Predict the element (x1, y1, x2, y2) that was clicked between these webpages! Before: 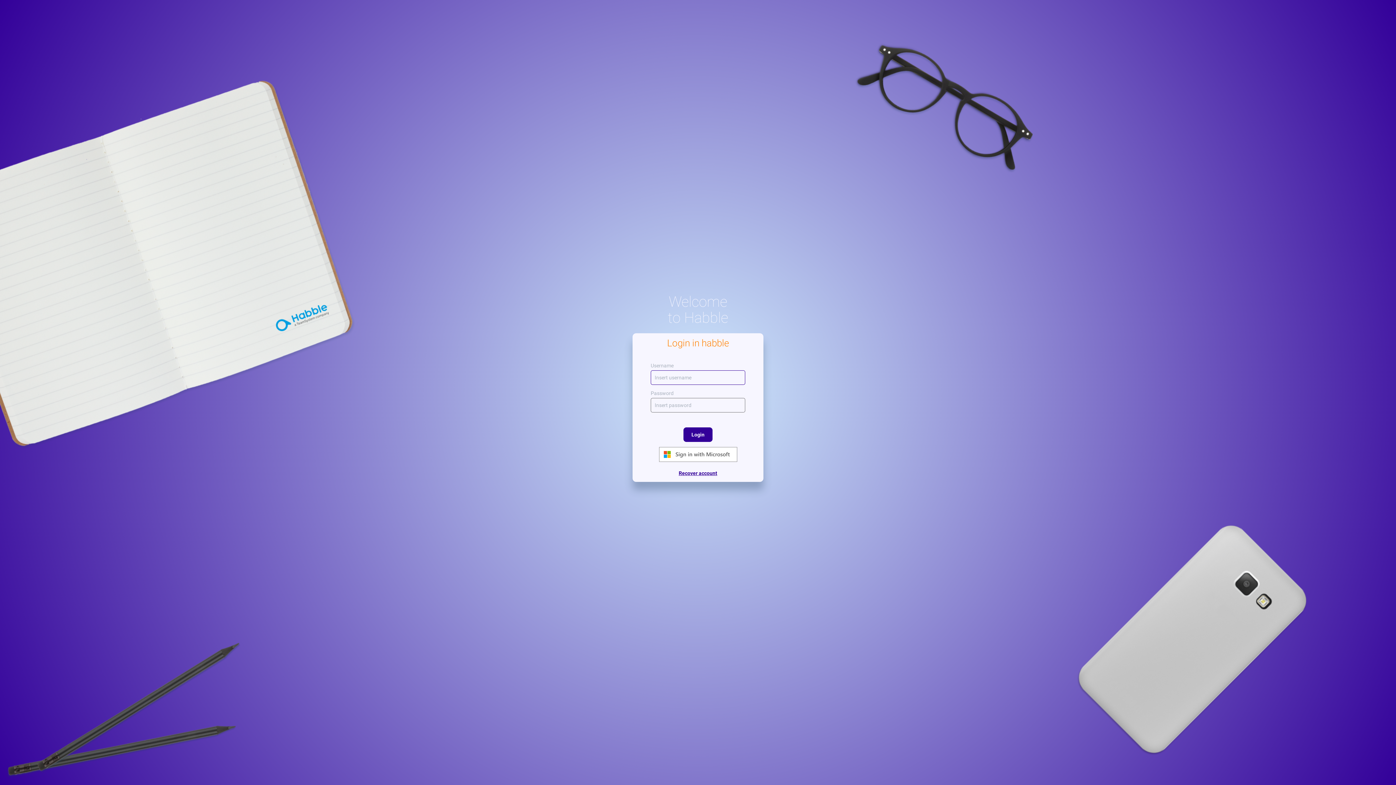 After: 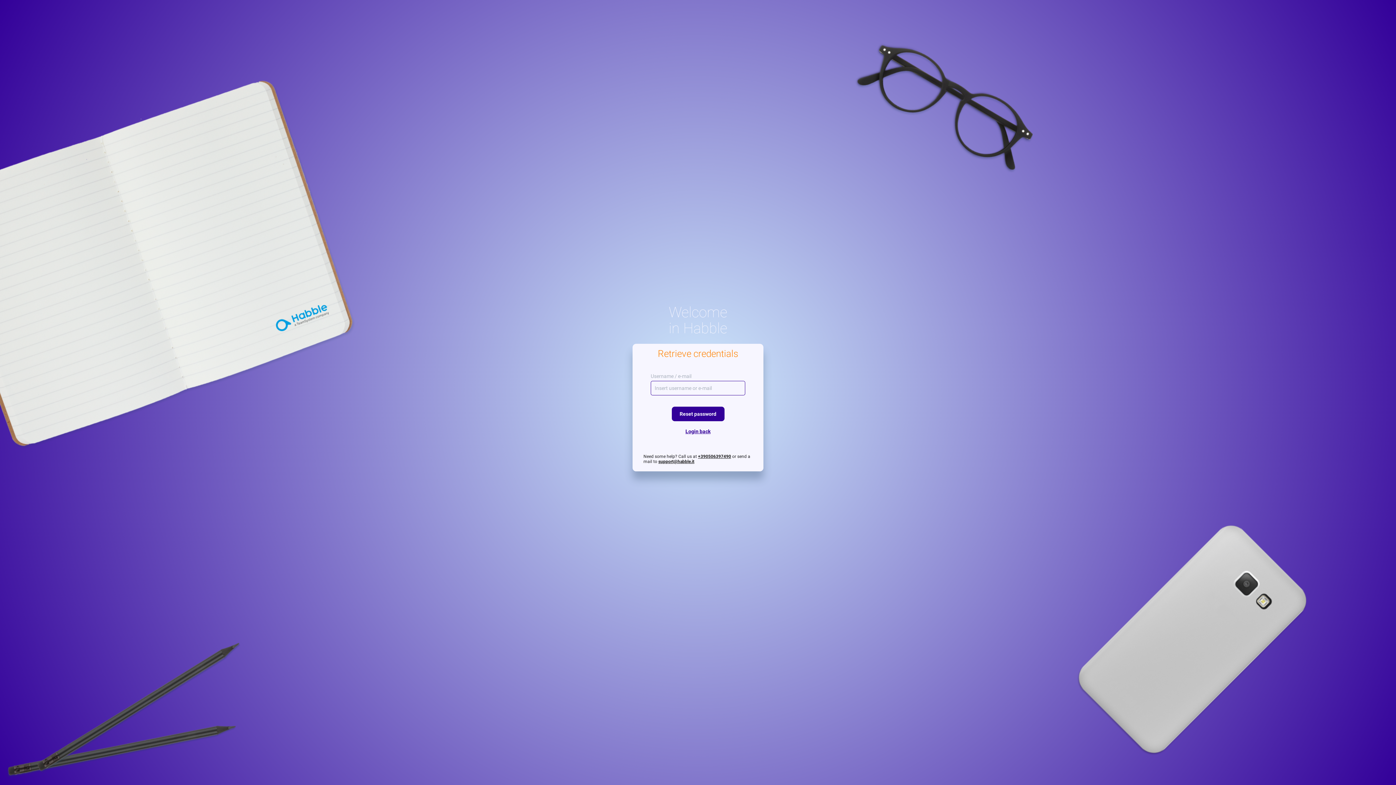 Action: label: Recover account bbox: (650, 470, 745, 476)